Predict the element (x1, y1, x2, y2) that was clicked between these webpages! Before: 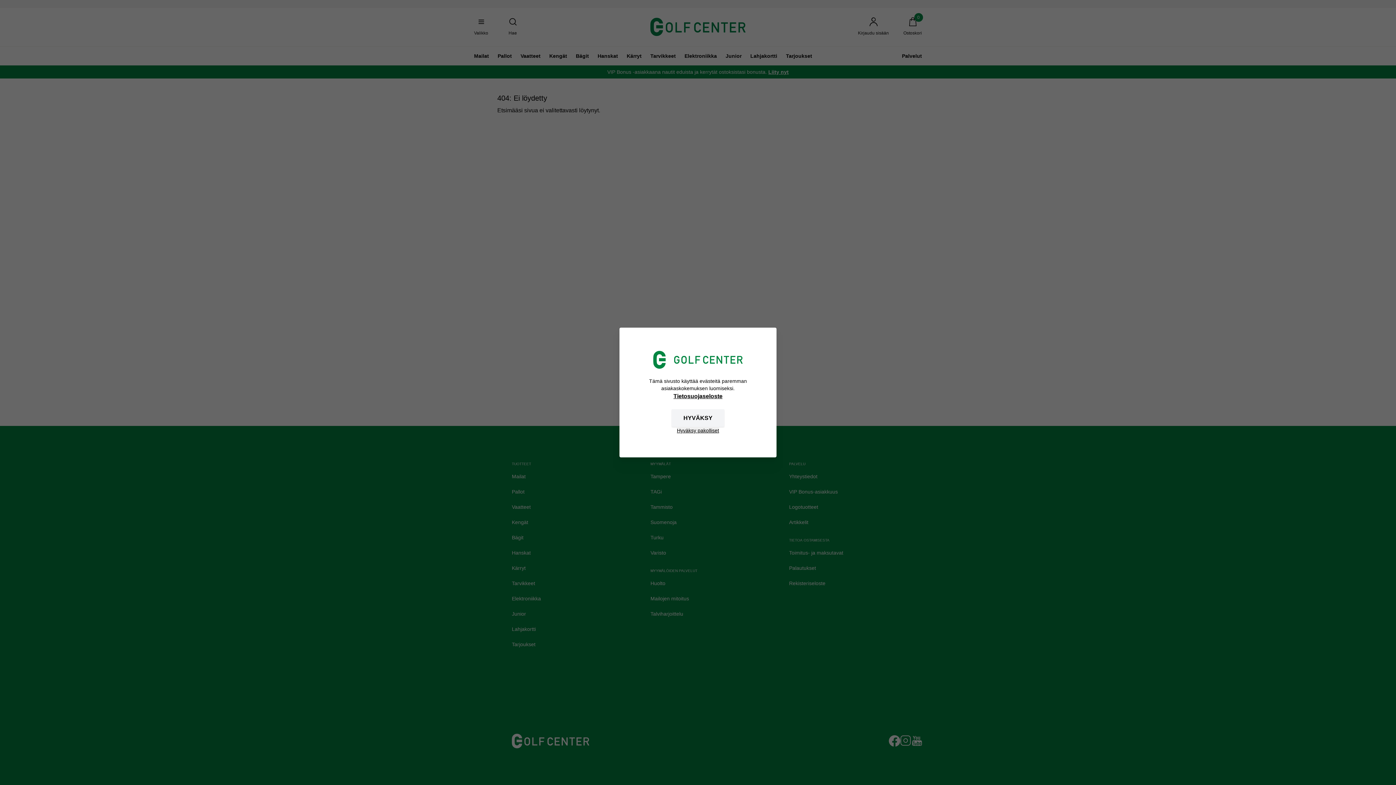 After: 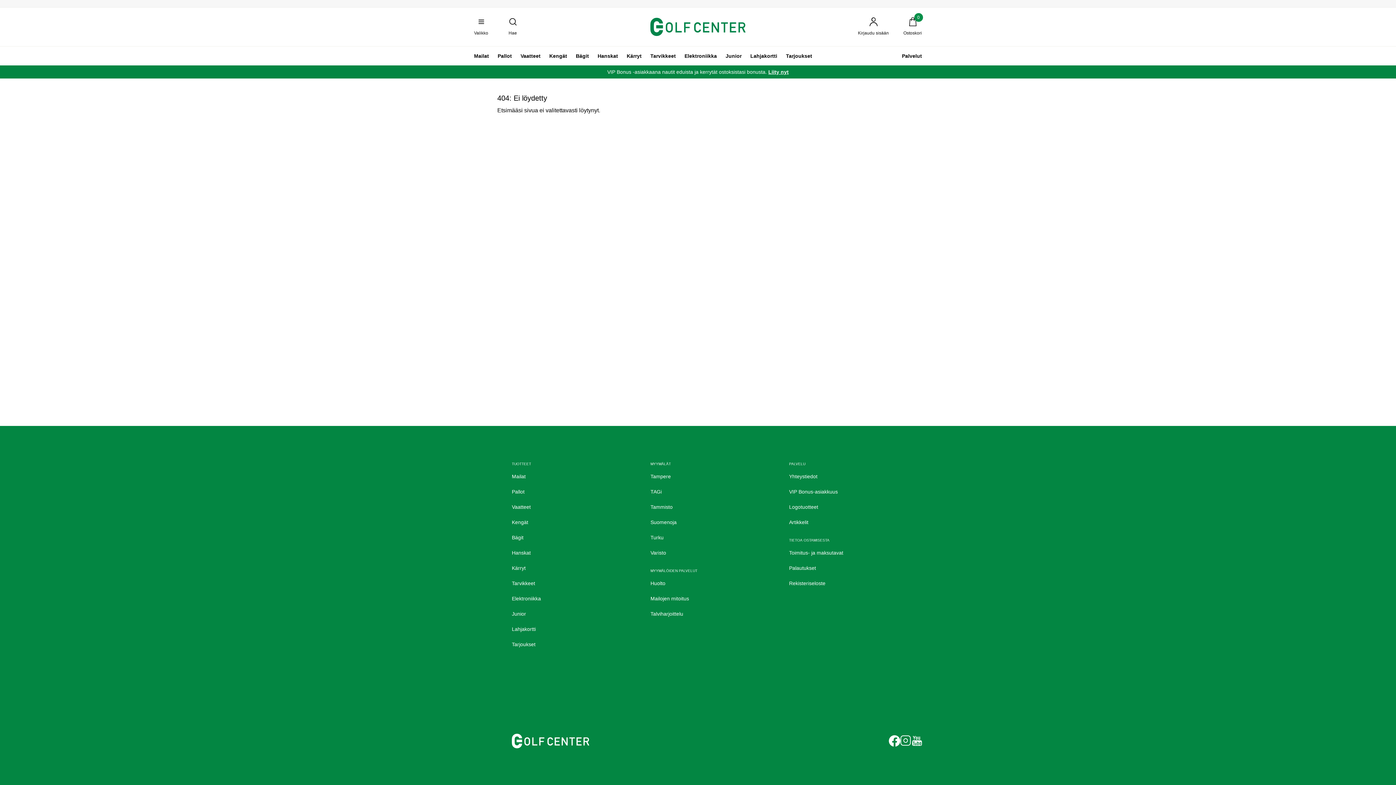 Action: bbox: (672, 409, 724, 427) label: HYVÄKSY